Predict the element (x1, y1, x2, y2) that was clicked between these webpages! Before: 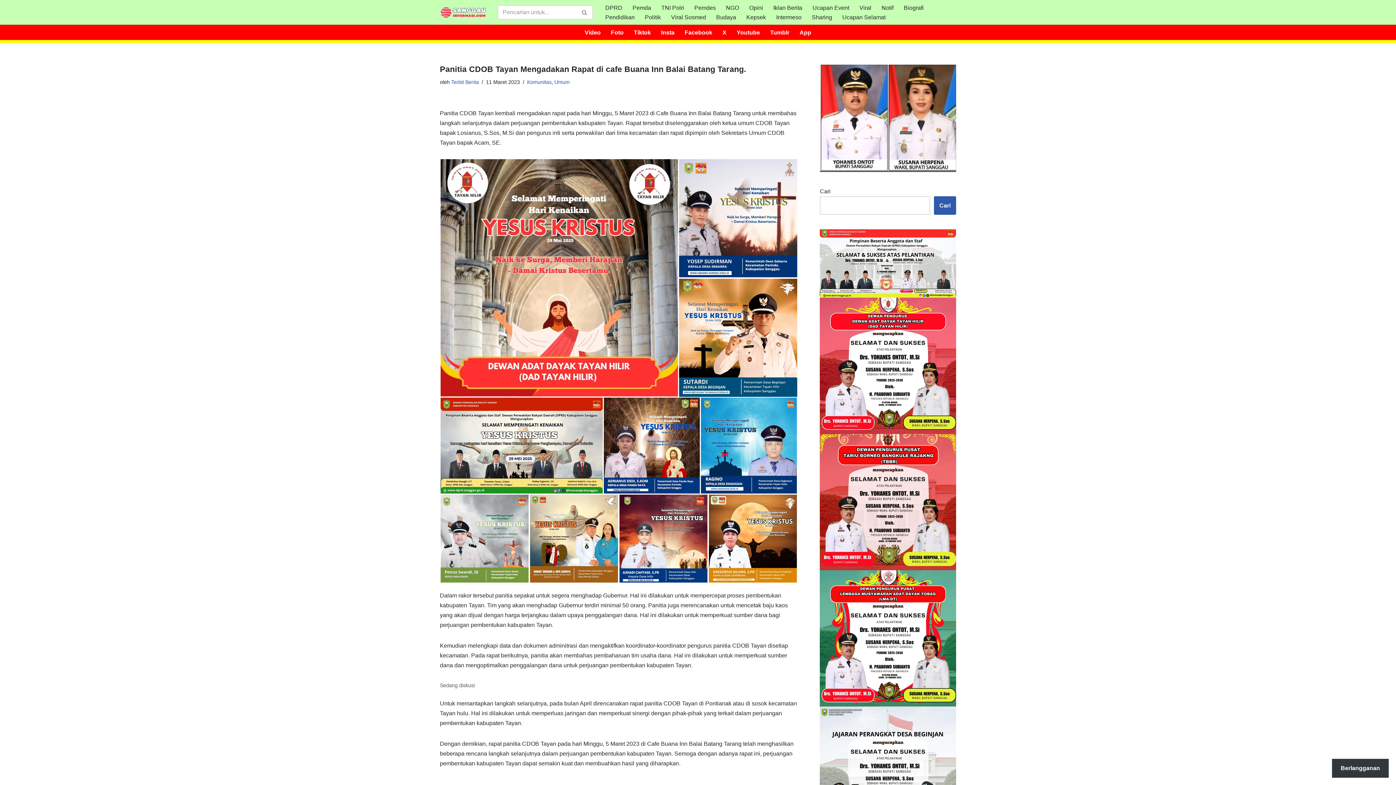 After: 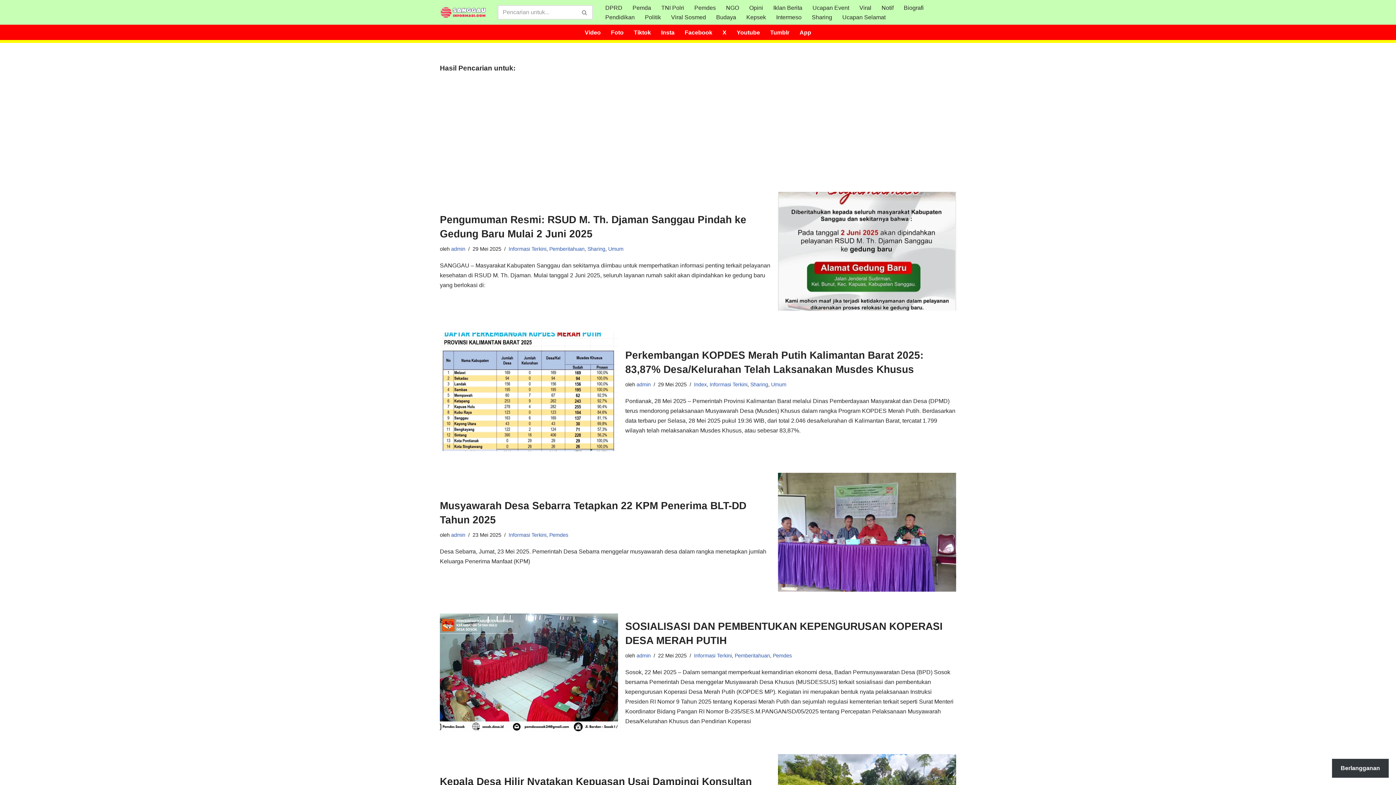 Action: label: Cari bbox: (576, 5, 593, 19)